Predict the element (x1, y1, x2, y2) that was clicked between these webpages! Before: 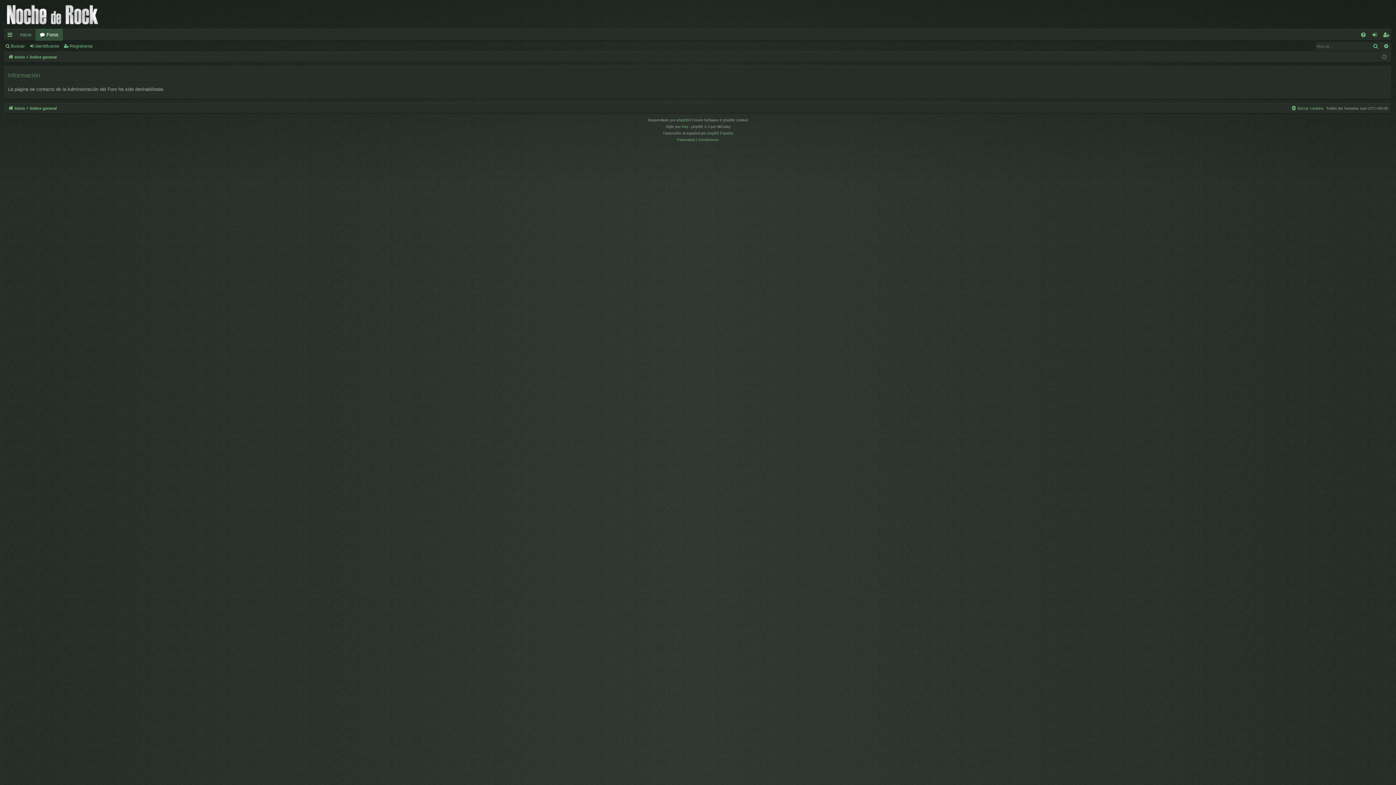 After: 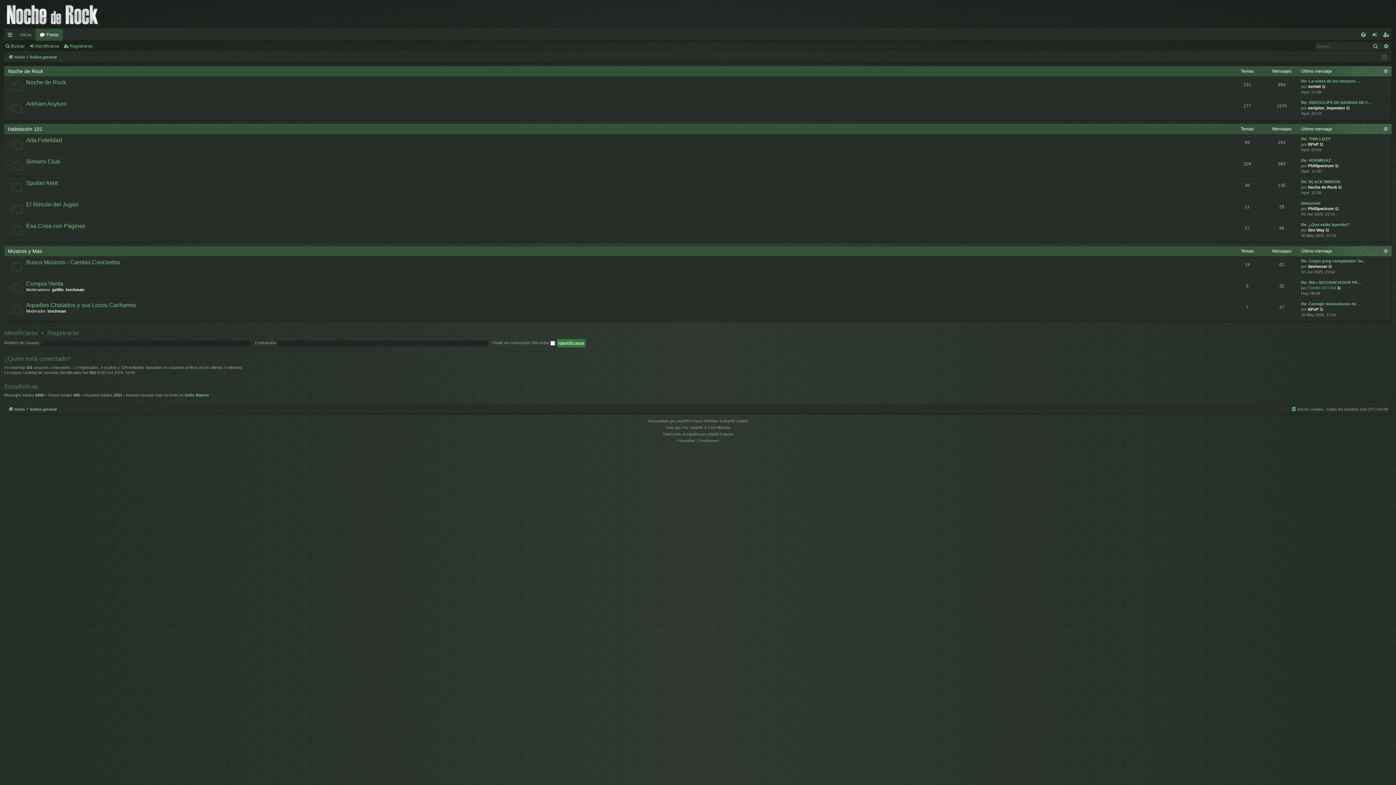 Action: label: Índice general bbox: (29, 53, 56, 61)